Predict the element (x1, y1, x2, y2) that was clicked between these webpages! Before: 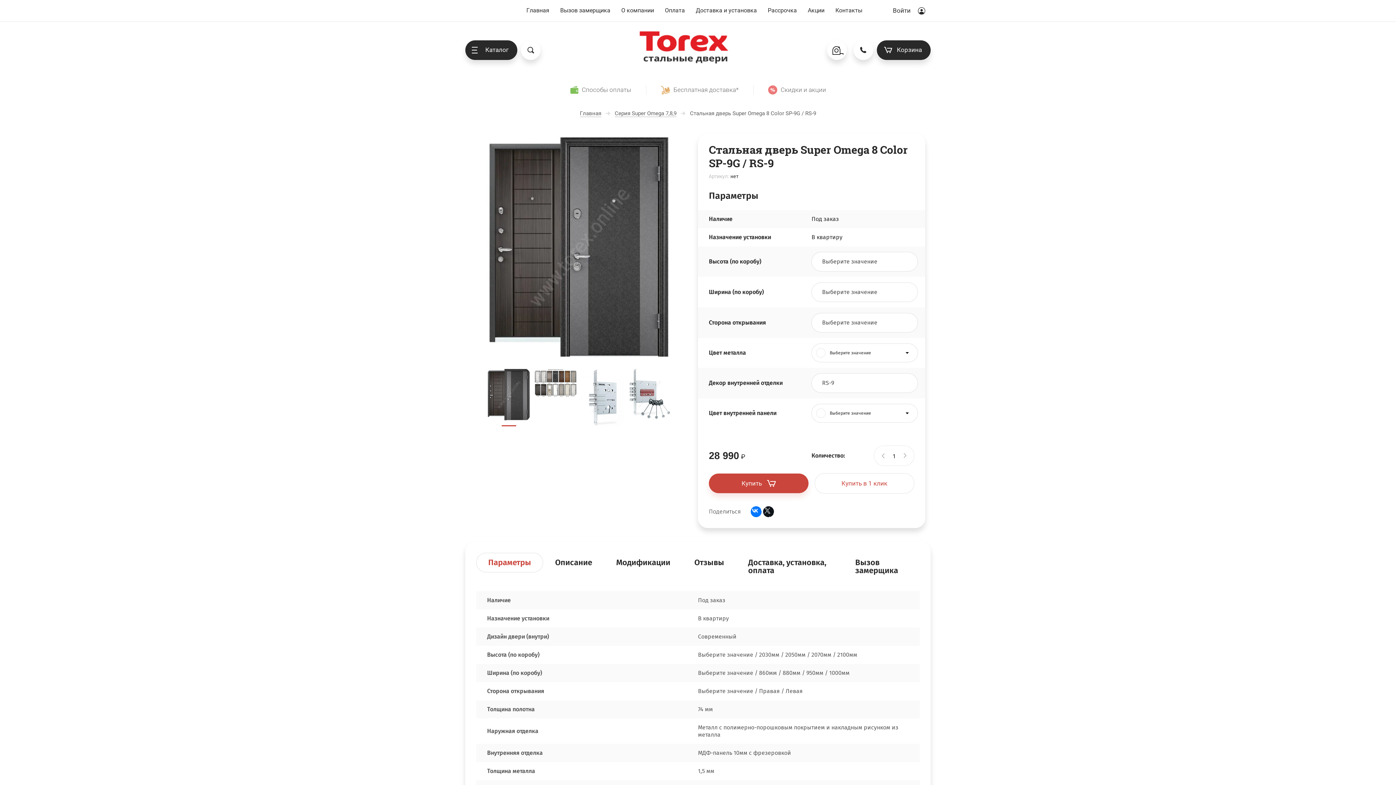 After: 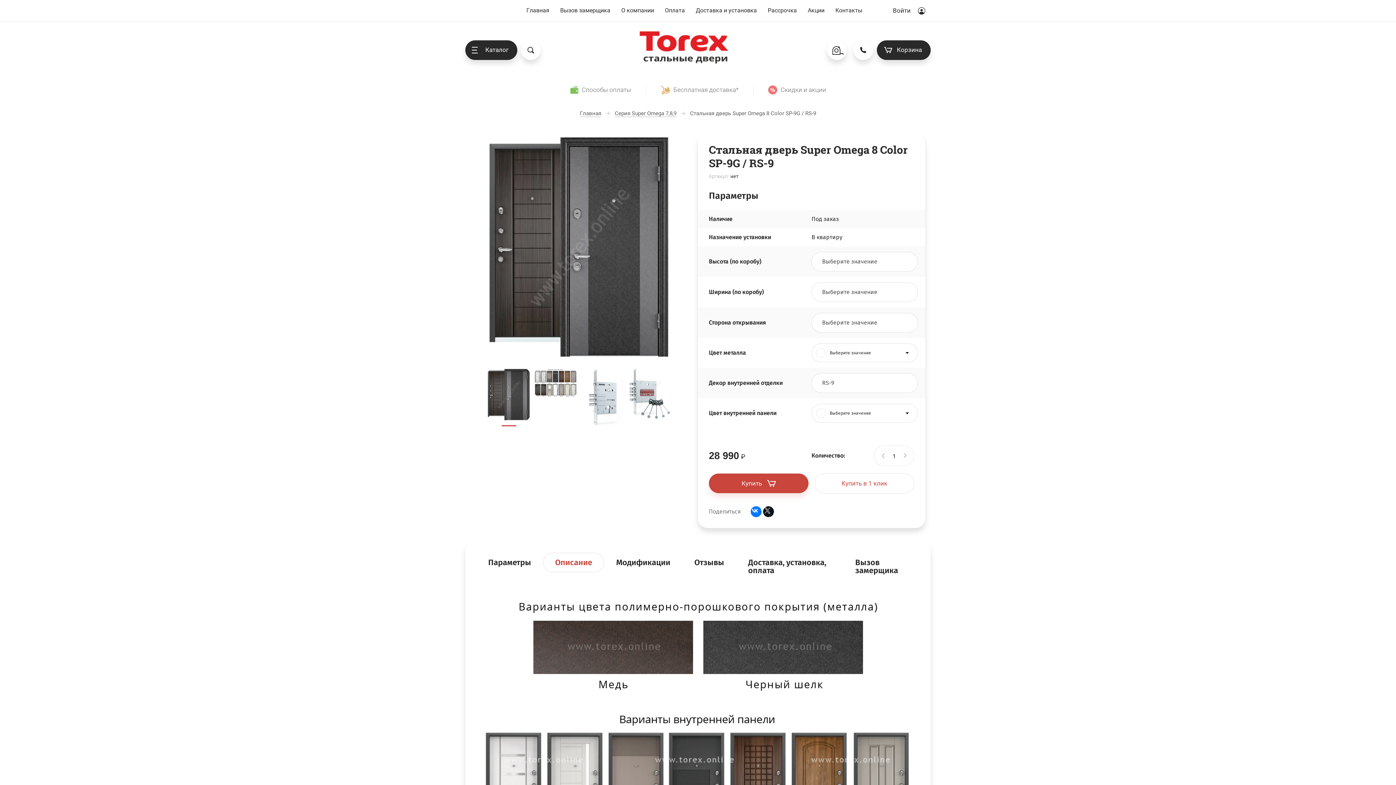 Action: bbox: (543, 553, 604, 572) label: Описание